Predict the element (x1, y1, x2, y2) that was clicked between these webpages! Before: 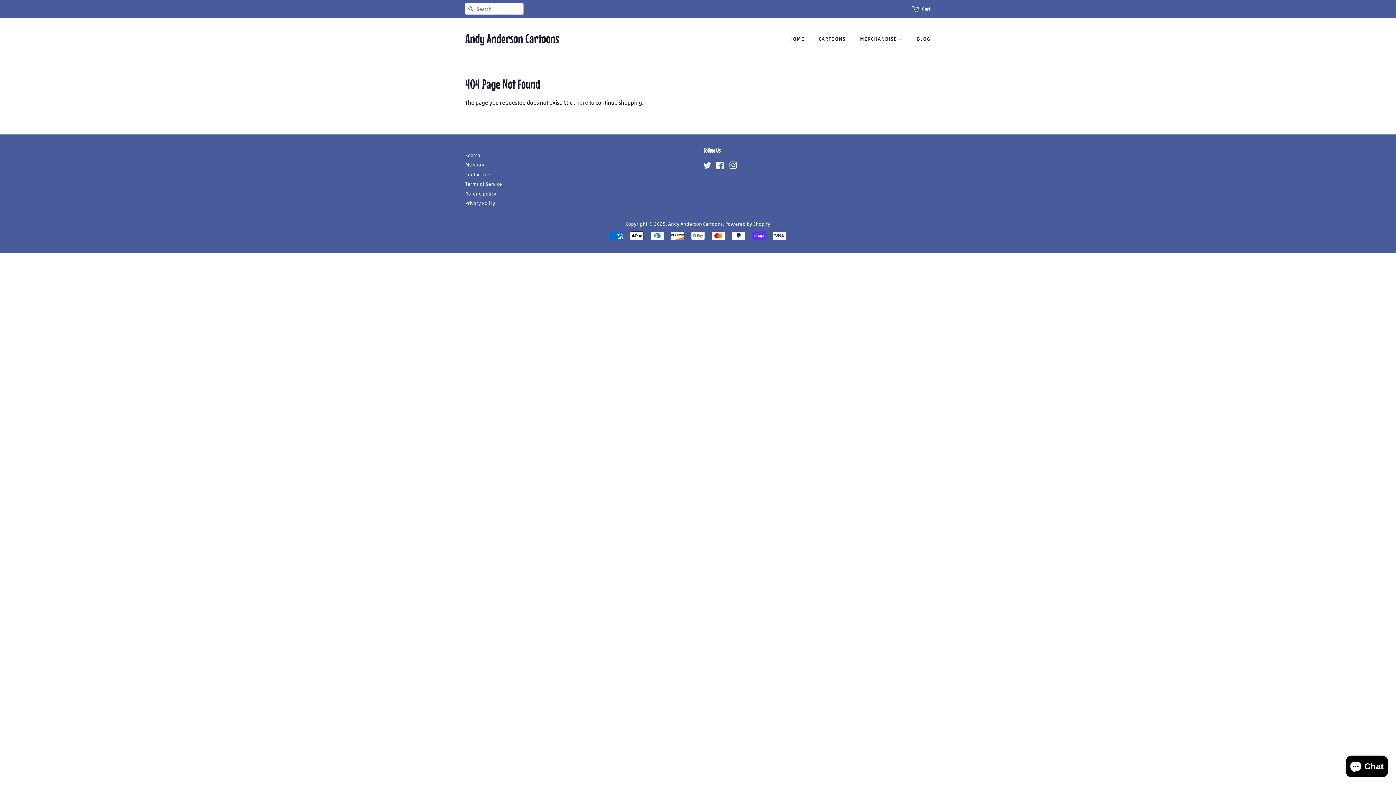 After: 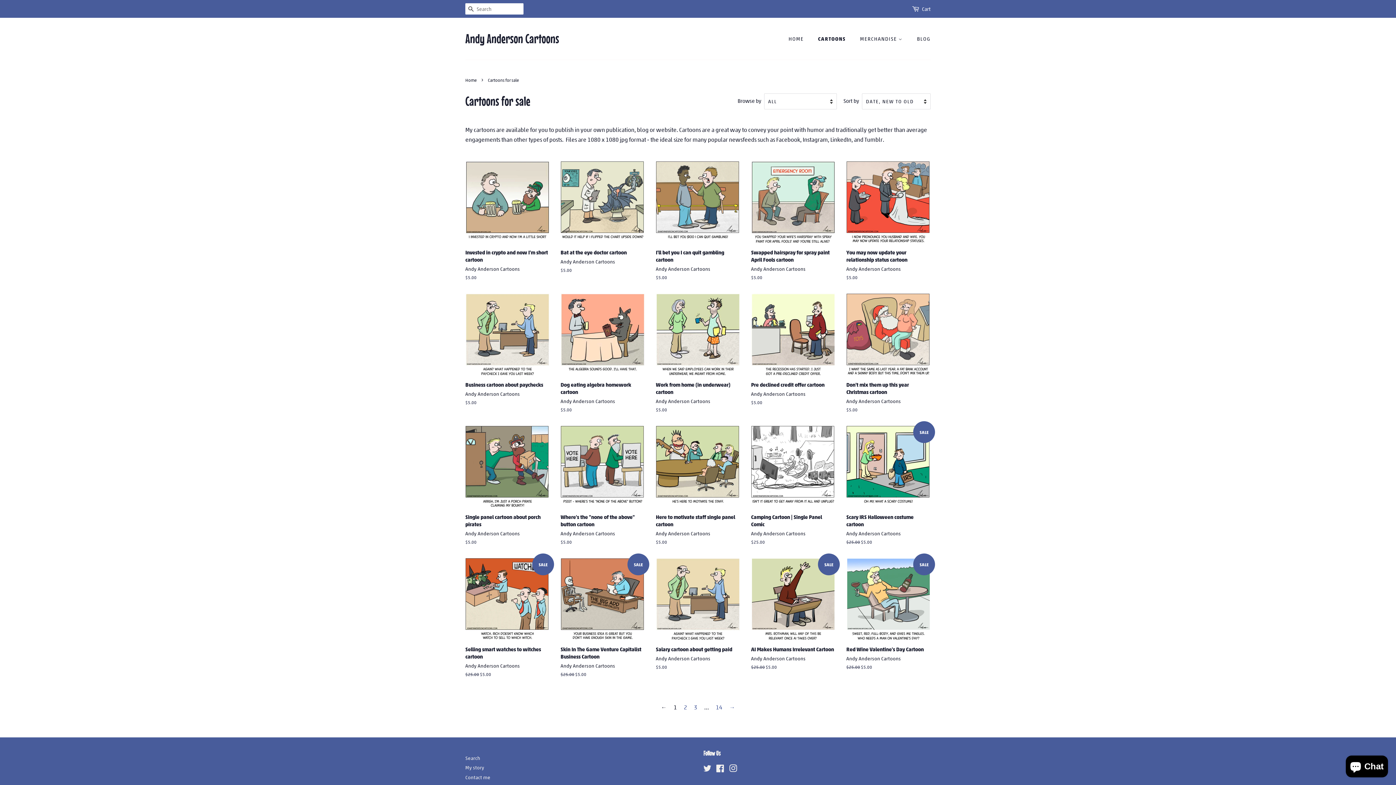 Action: label: CARTOONS bbox: (813, 32, 853, 45)